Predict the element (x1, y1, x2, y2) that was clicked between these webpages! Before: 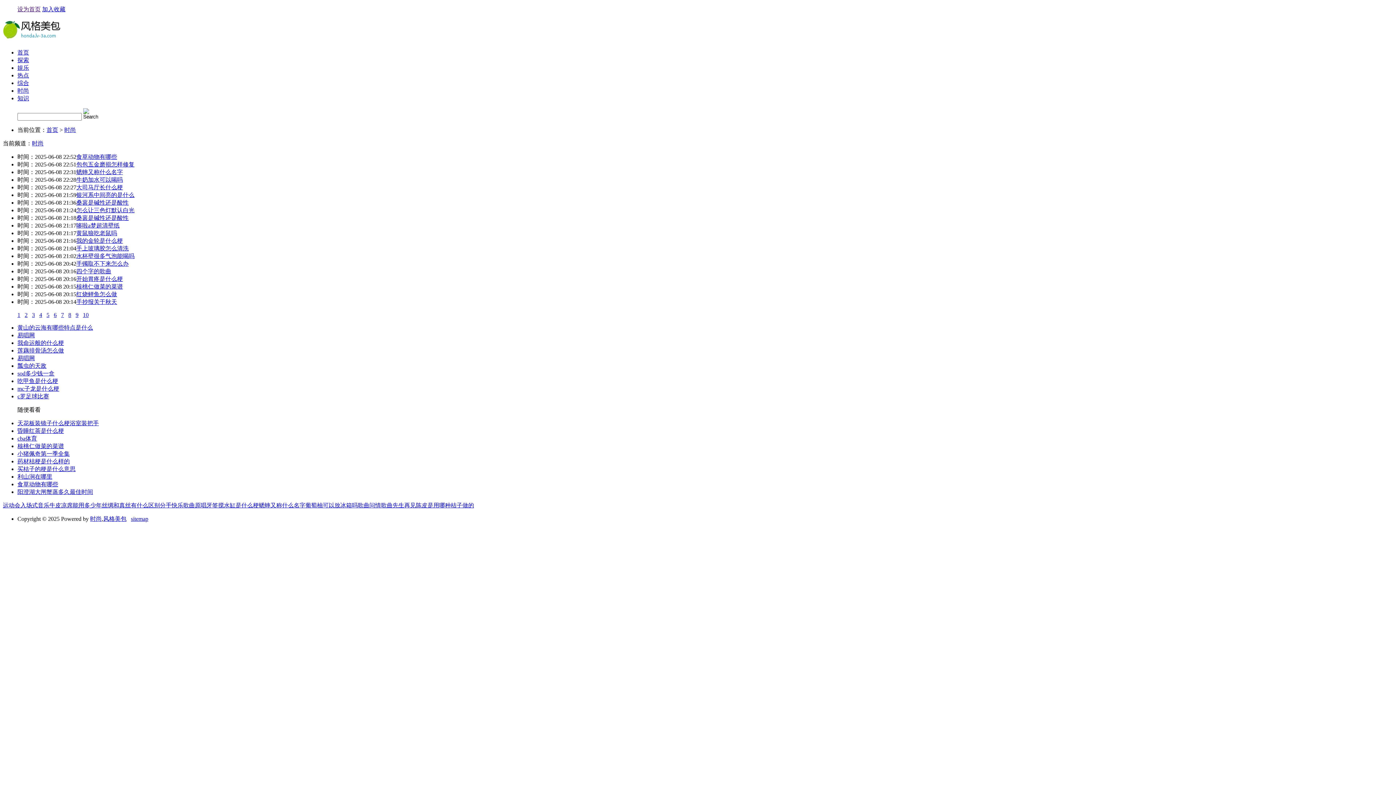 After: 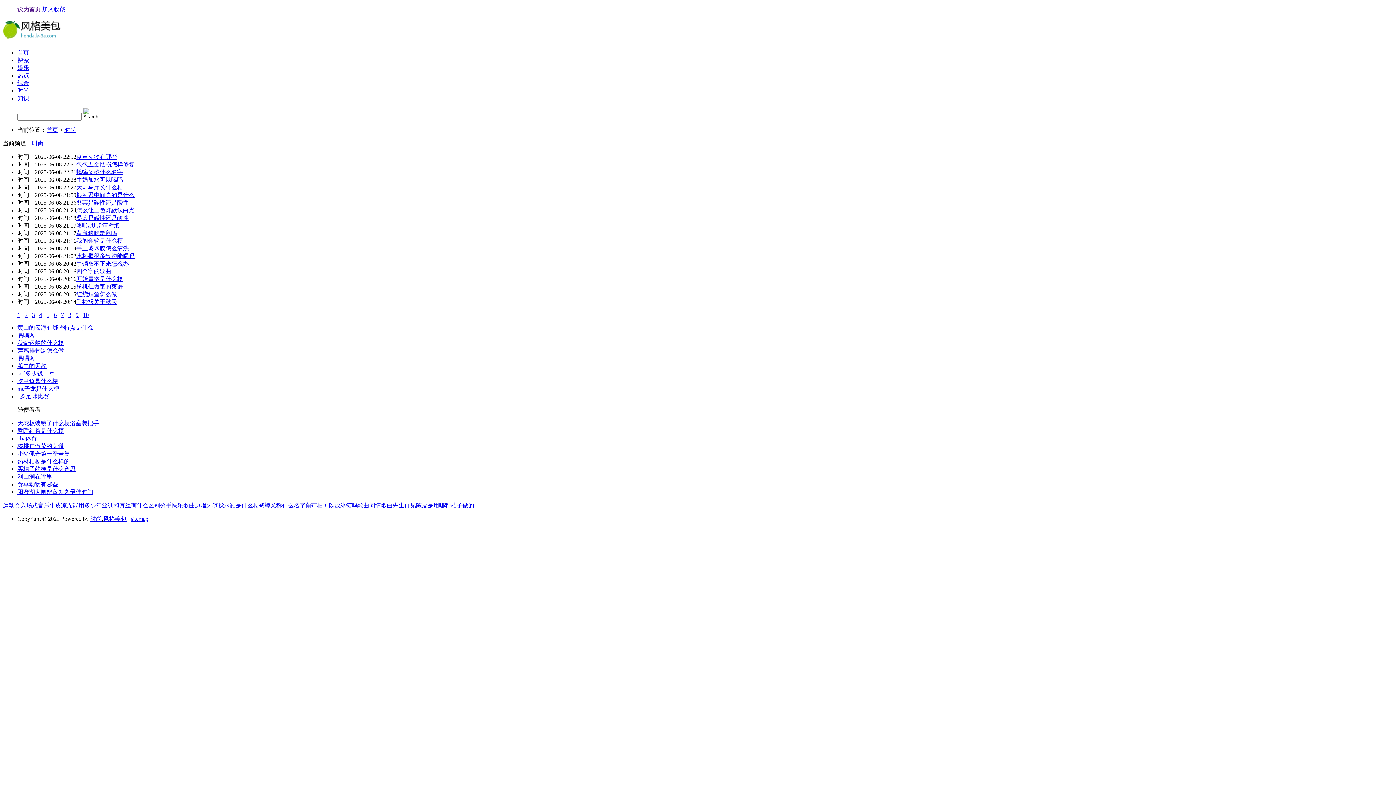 Action: label: 牙签搅水缸是什么梗 bbox: (206, 502, 258, 508)